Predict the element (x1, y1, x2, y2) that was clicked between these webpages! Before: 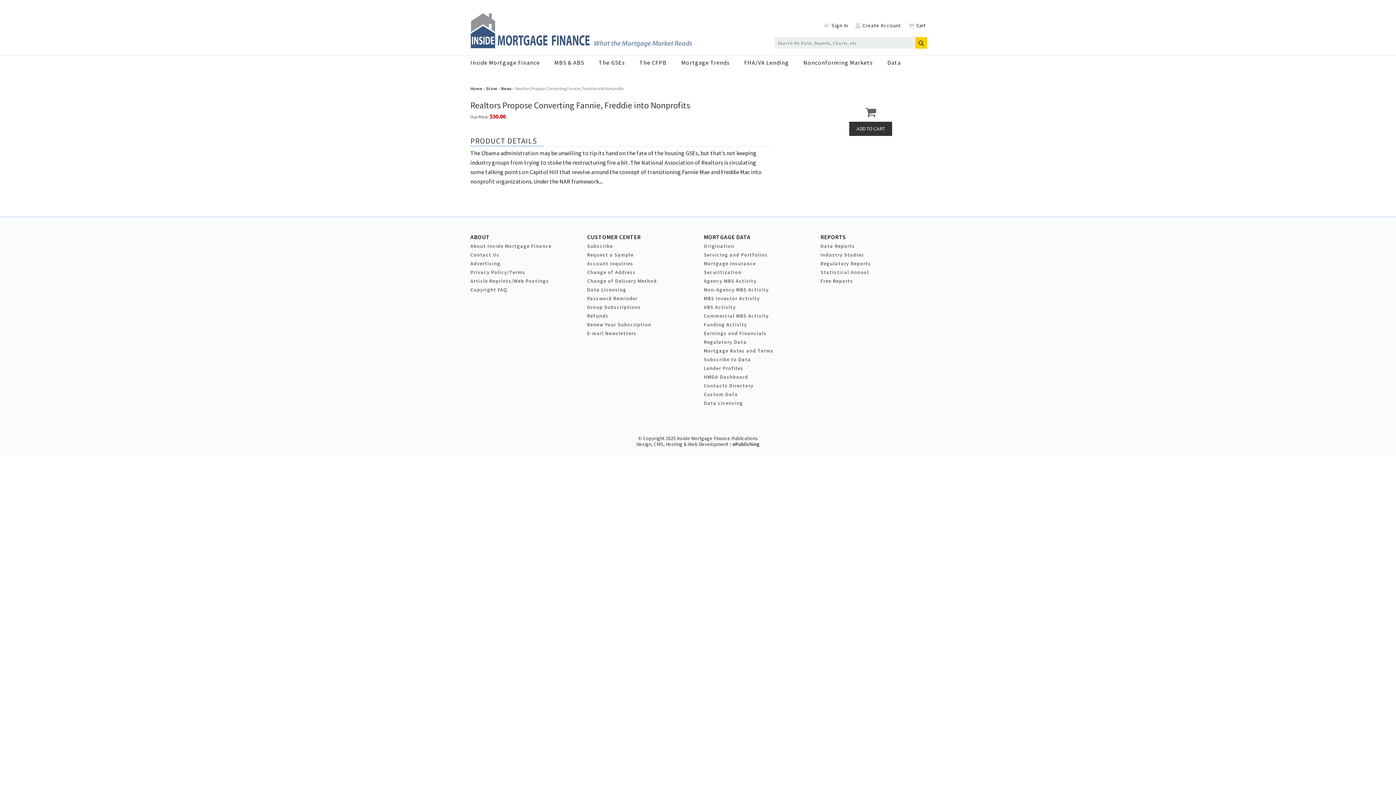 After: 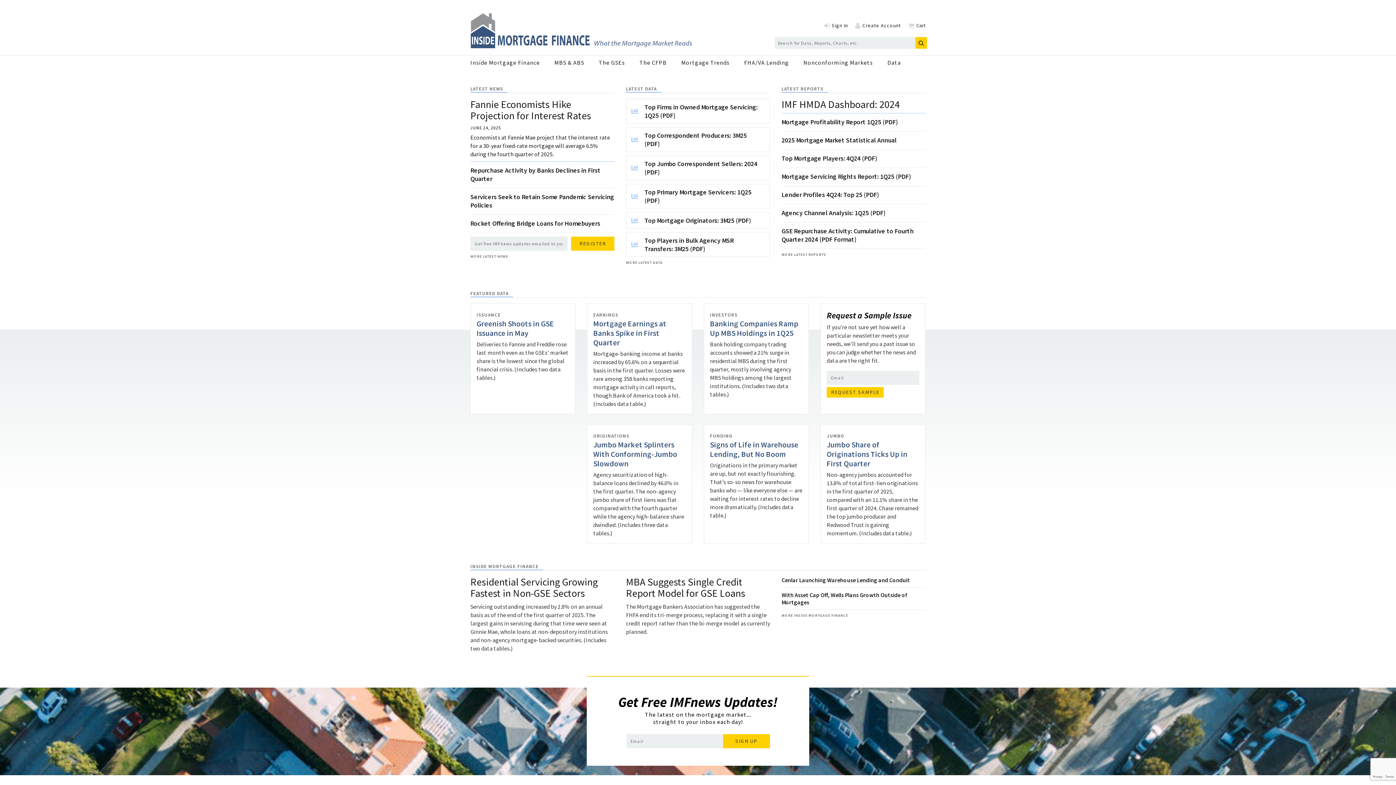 Action: bbox: (470, 42, 692, 49)